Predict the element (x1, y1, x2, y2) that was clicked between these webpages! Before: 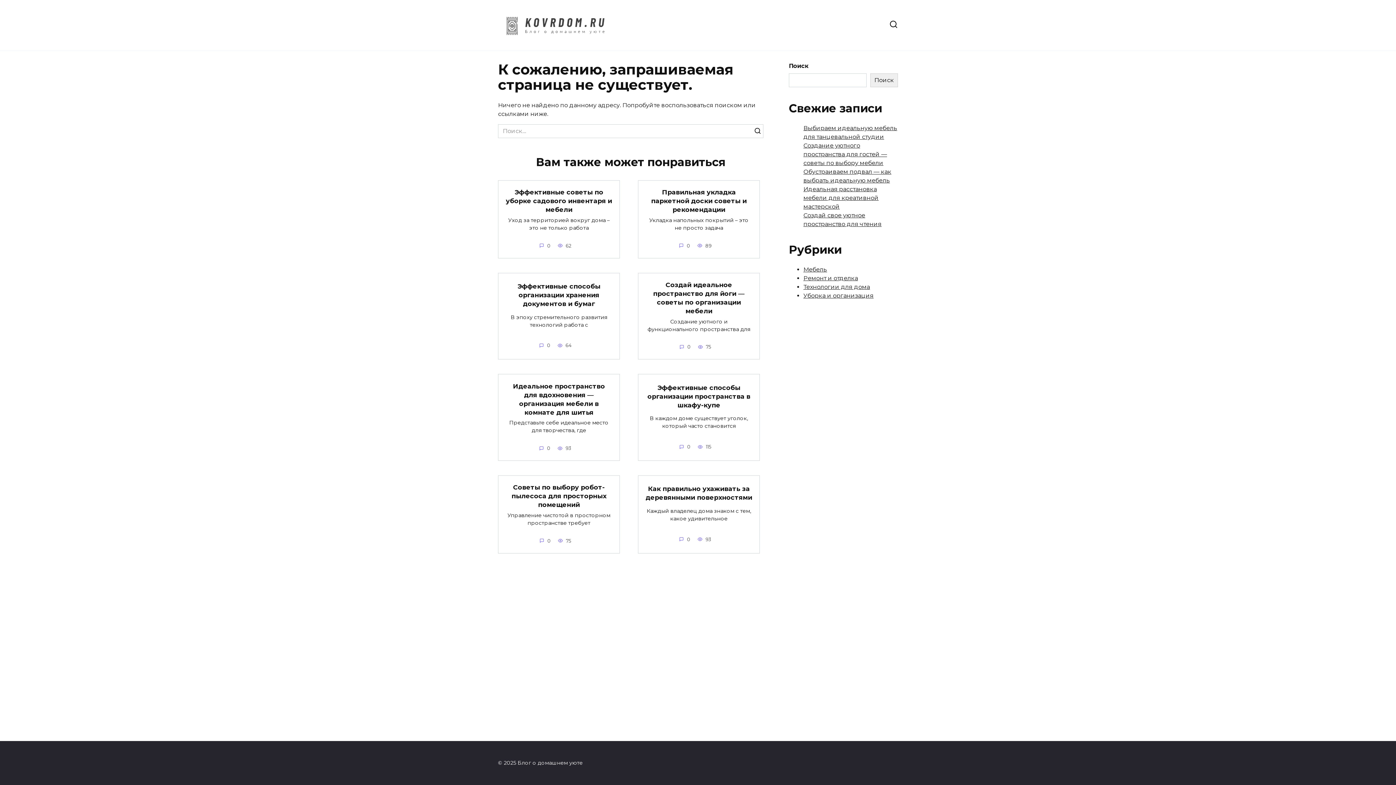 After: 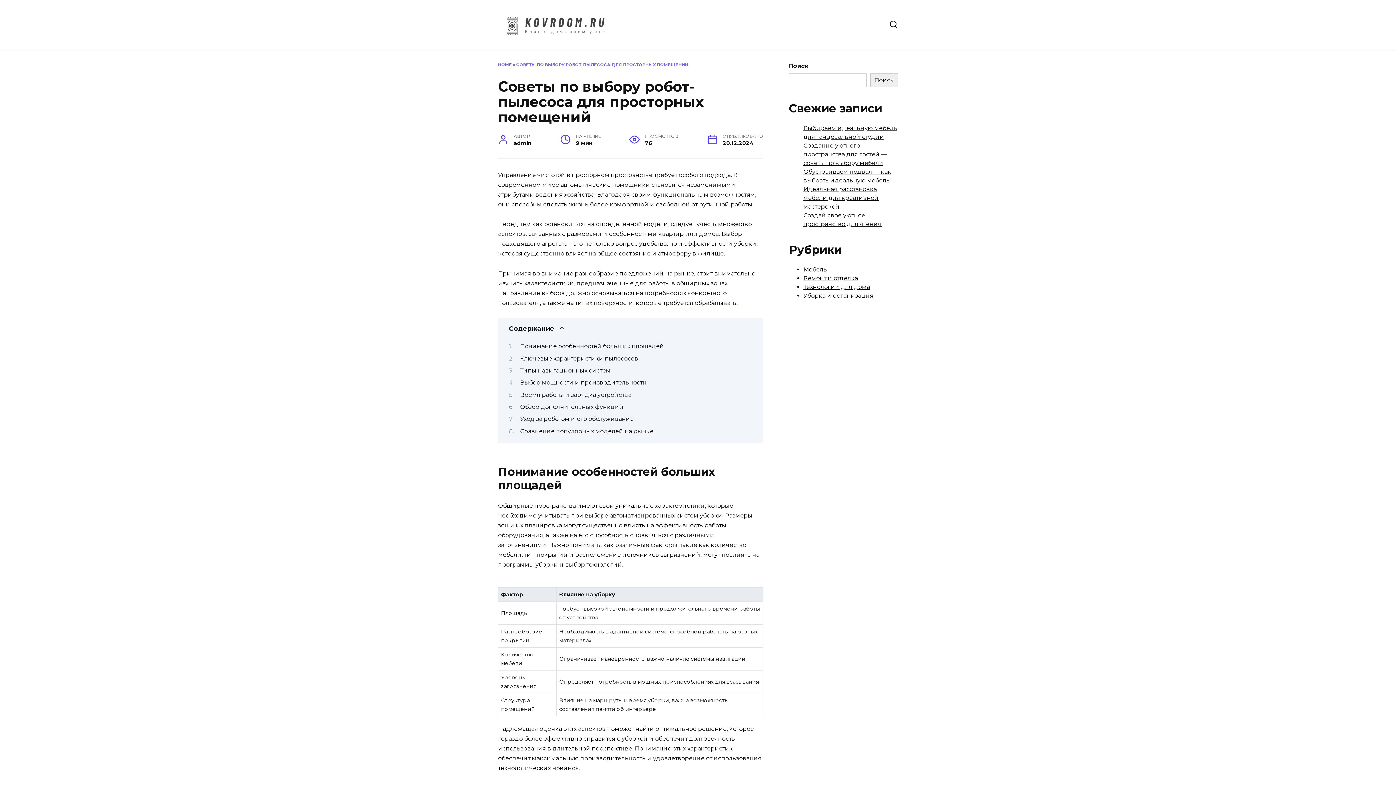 Action: bbox: (511, 482, 606, 509) label: Советы по выбору робот-пылесоса для просторных помещений